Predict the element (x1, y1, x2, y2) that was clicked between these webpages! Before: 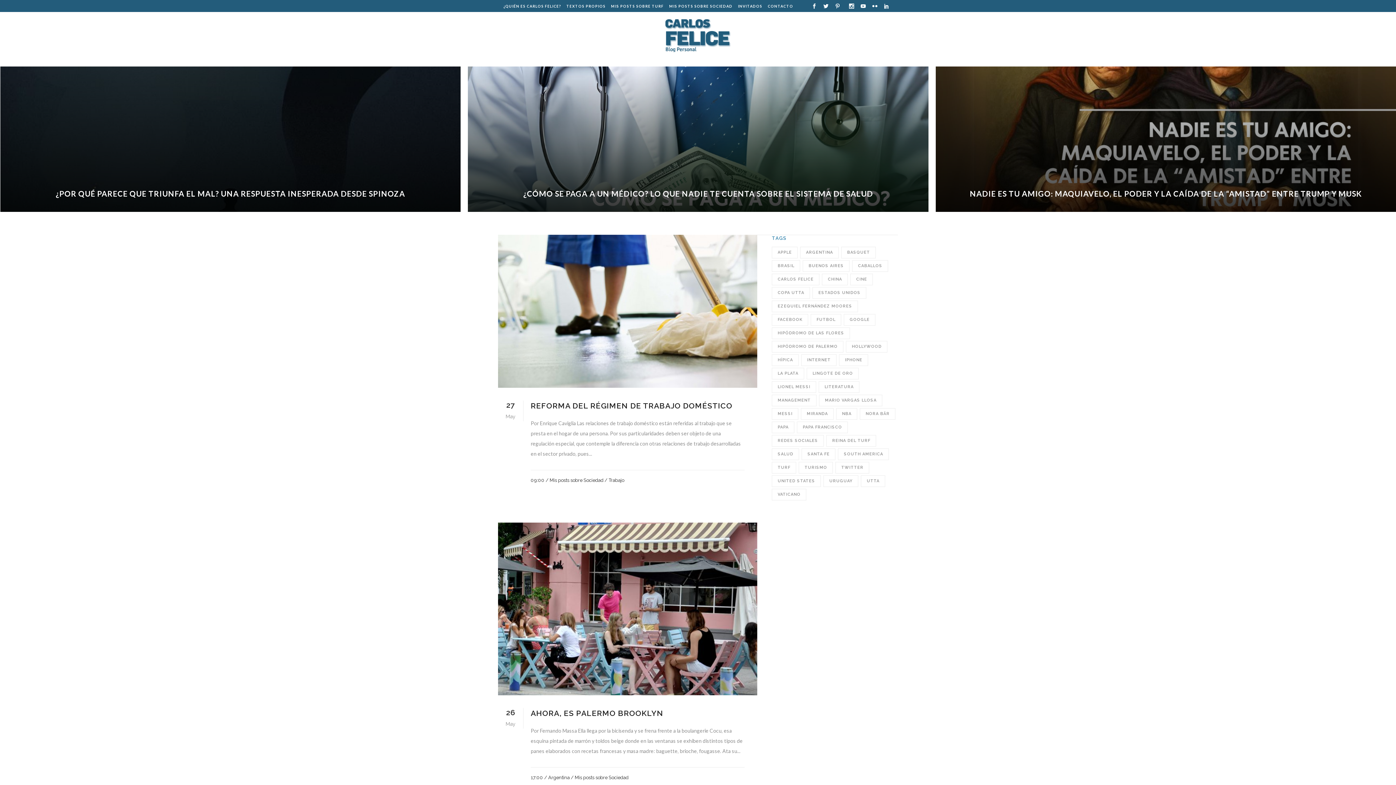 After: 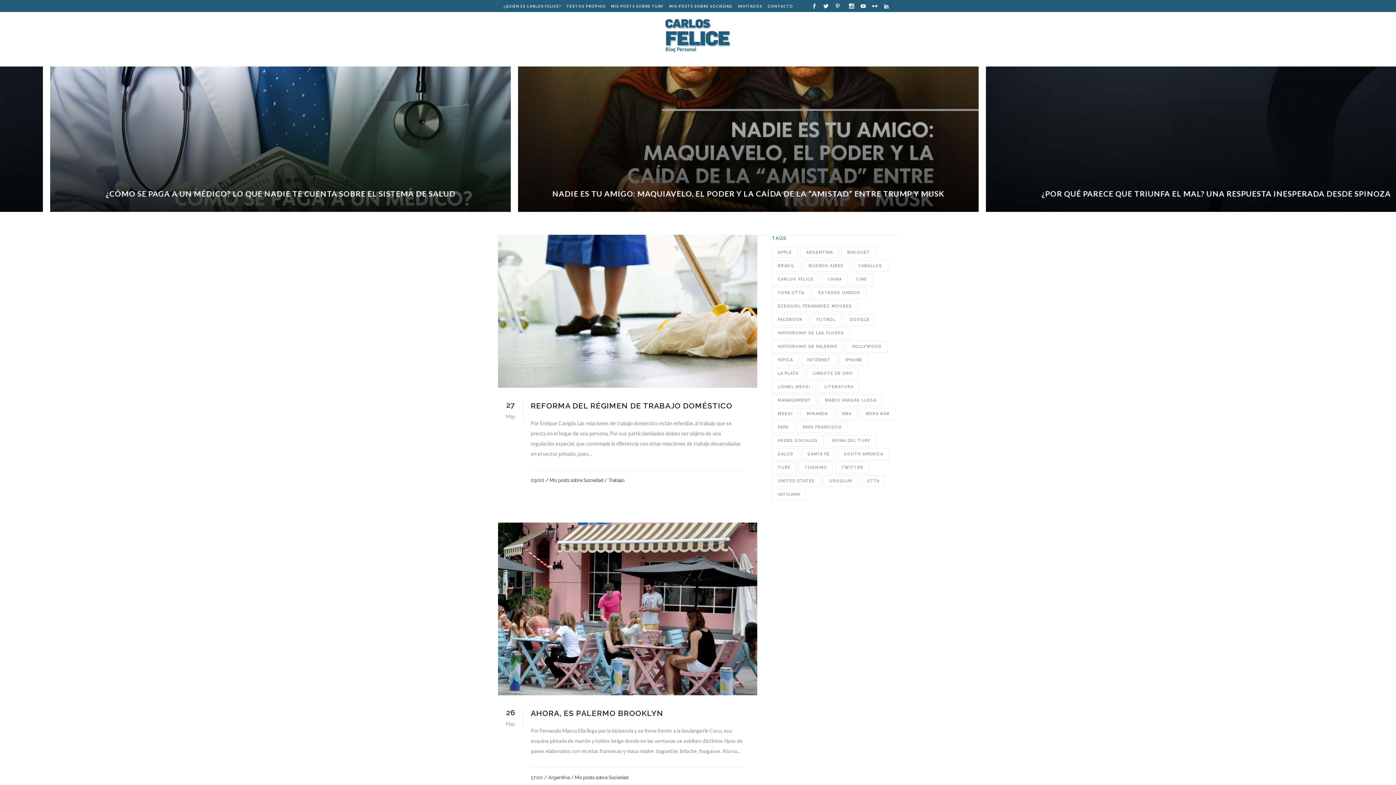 Action: bbox: (811, 0, 822, 12)